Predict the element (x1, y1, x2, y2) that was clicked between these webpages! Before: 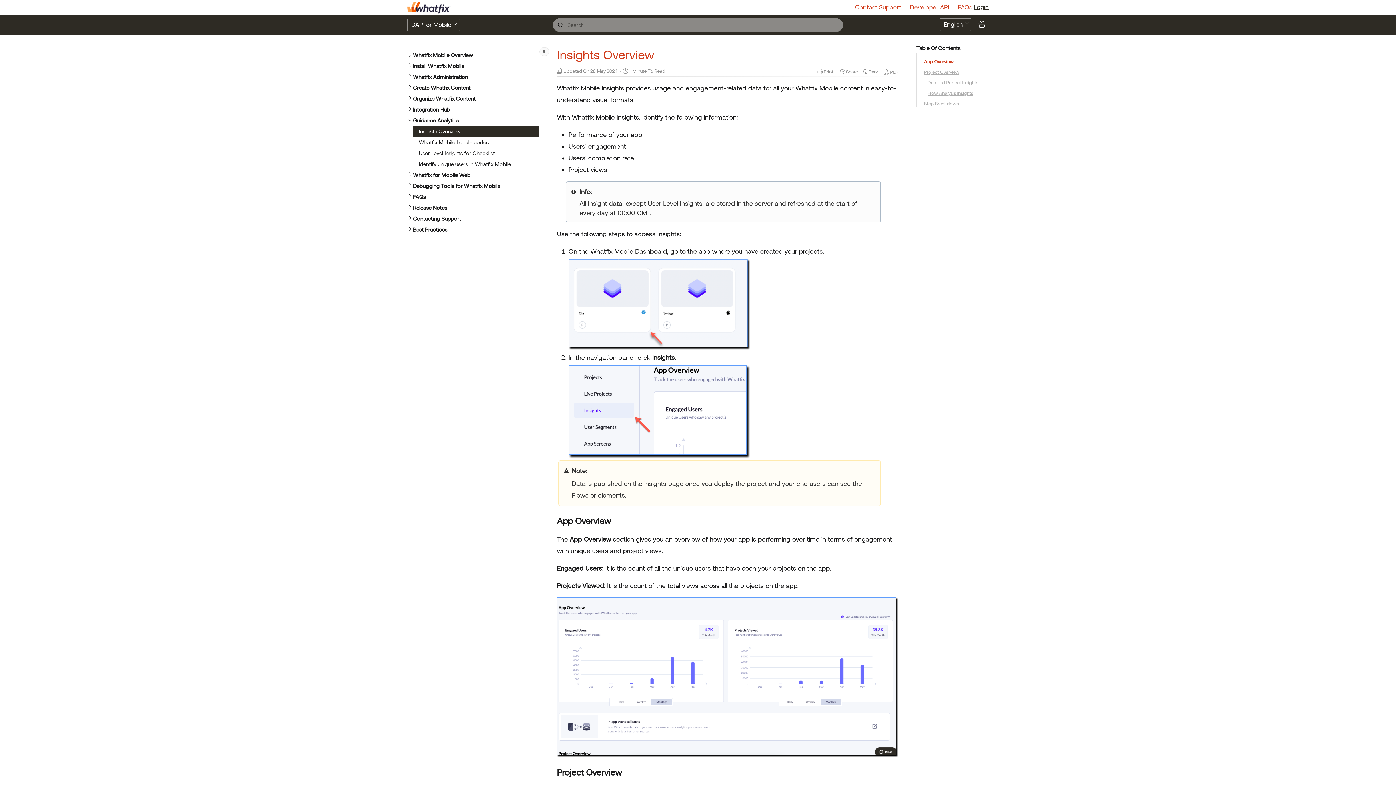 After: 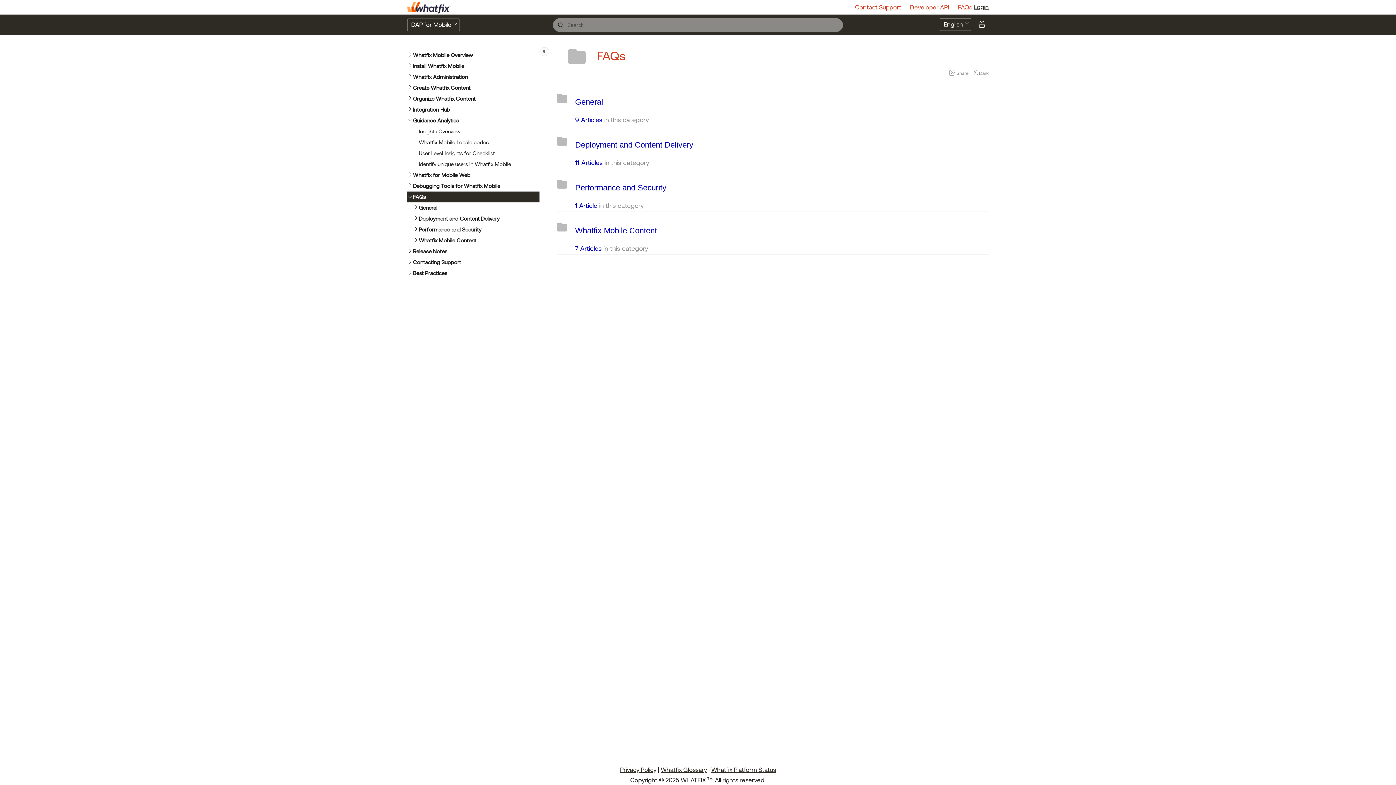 Action: bbox: (407, 191, 539, 202) label: FAQs